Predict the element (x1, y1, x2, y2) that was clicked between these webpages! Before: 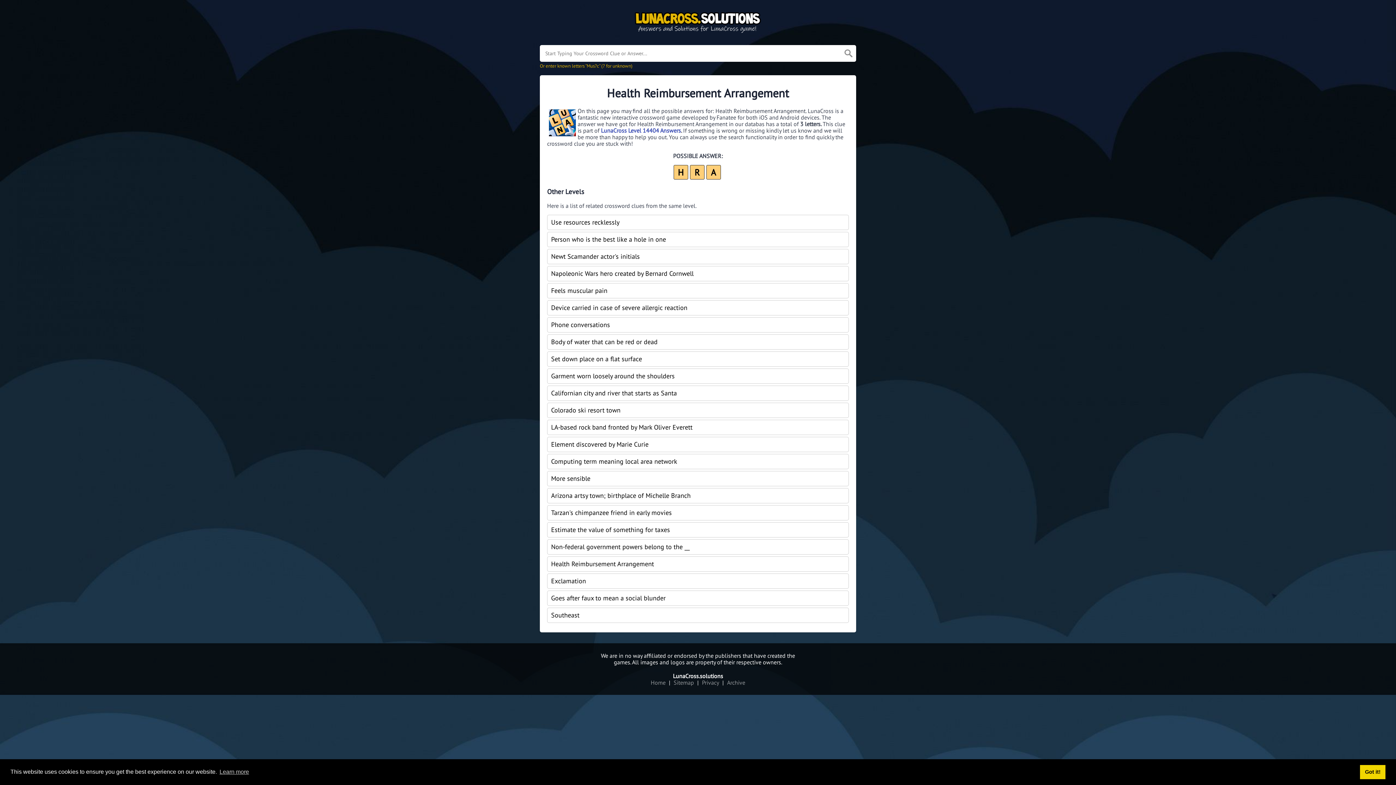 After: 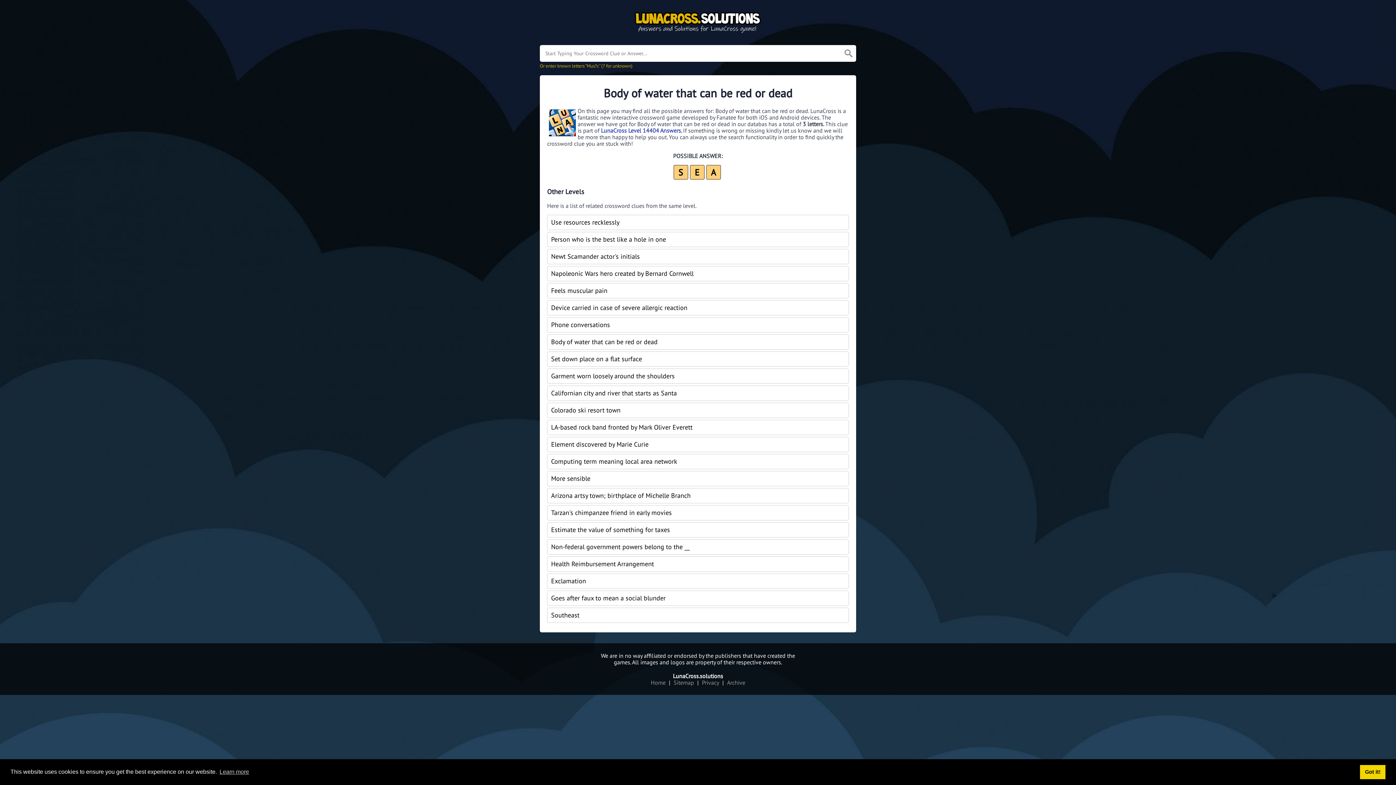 Action: bbox: (547, 334, 849, 349) label: Body of water that can be red or dead